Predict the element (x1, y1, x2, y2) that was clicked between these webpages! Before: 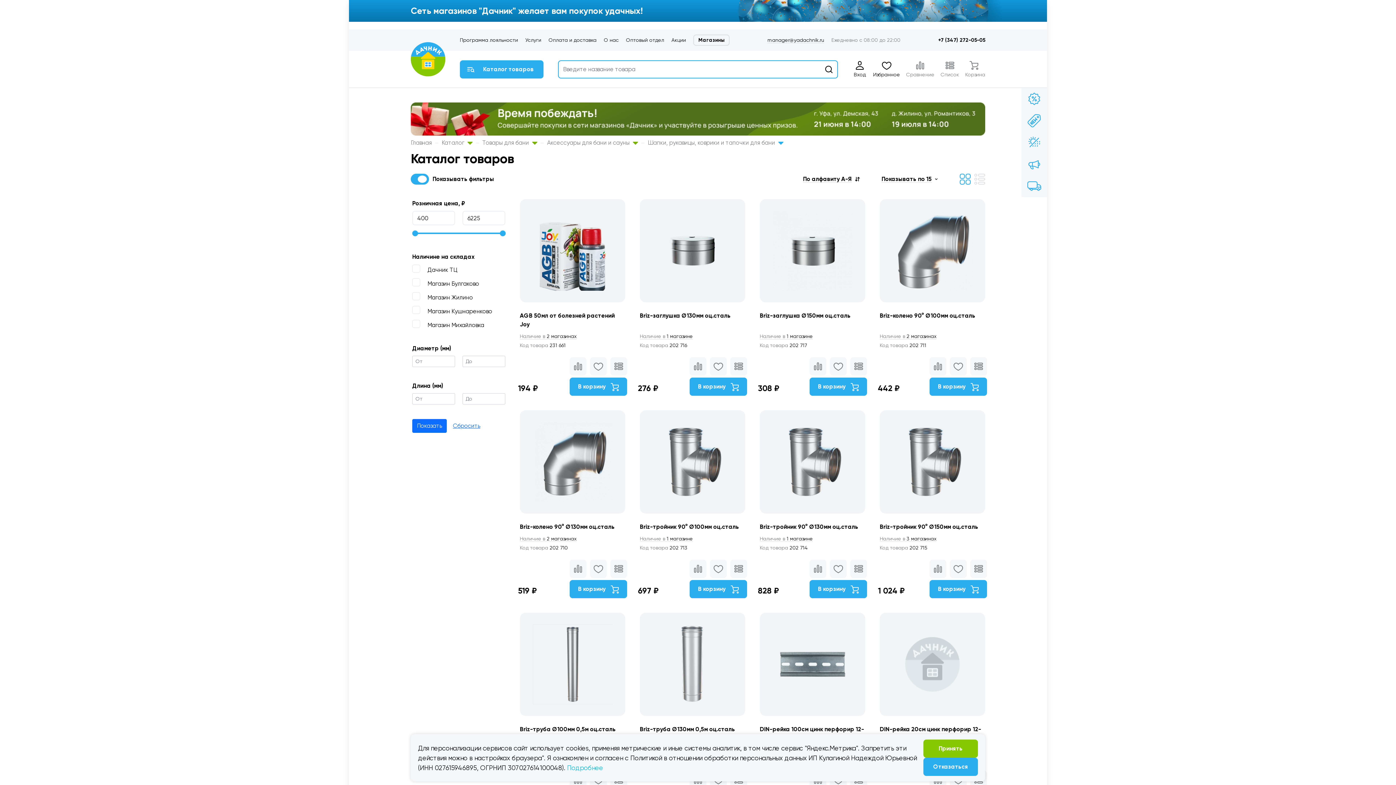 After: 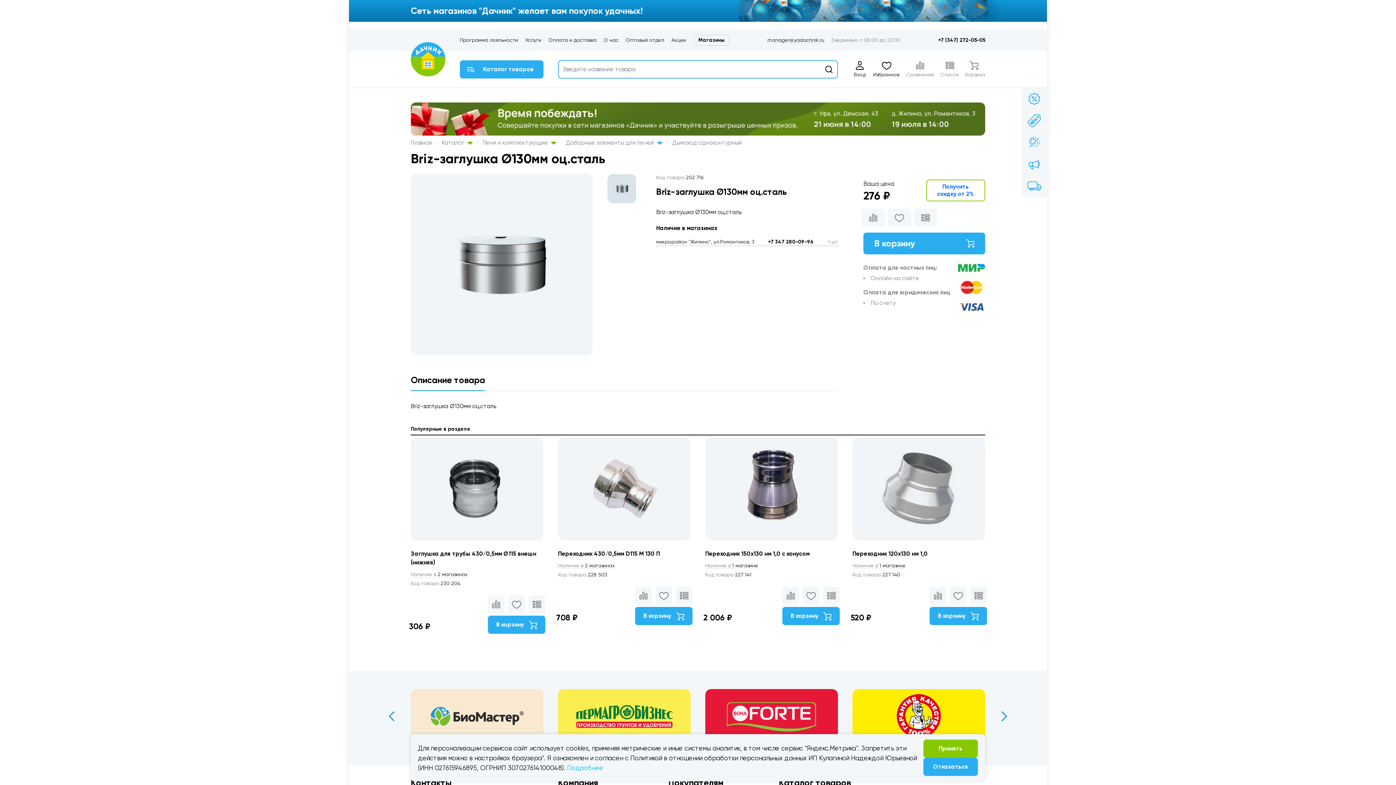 Action: label: Наличие в 1 магазине bbox: (640, 333, 693, 339)